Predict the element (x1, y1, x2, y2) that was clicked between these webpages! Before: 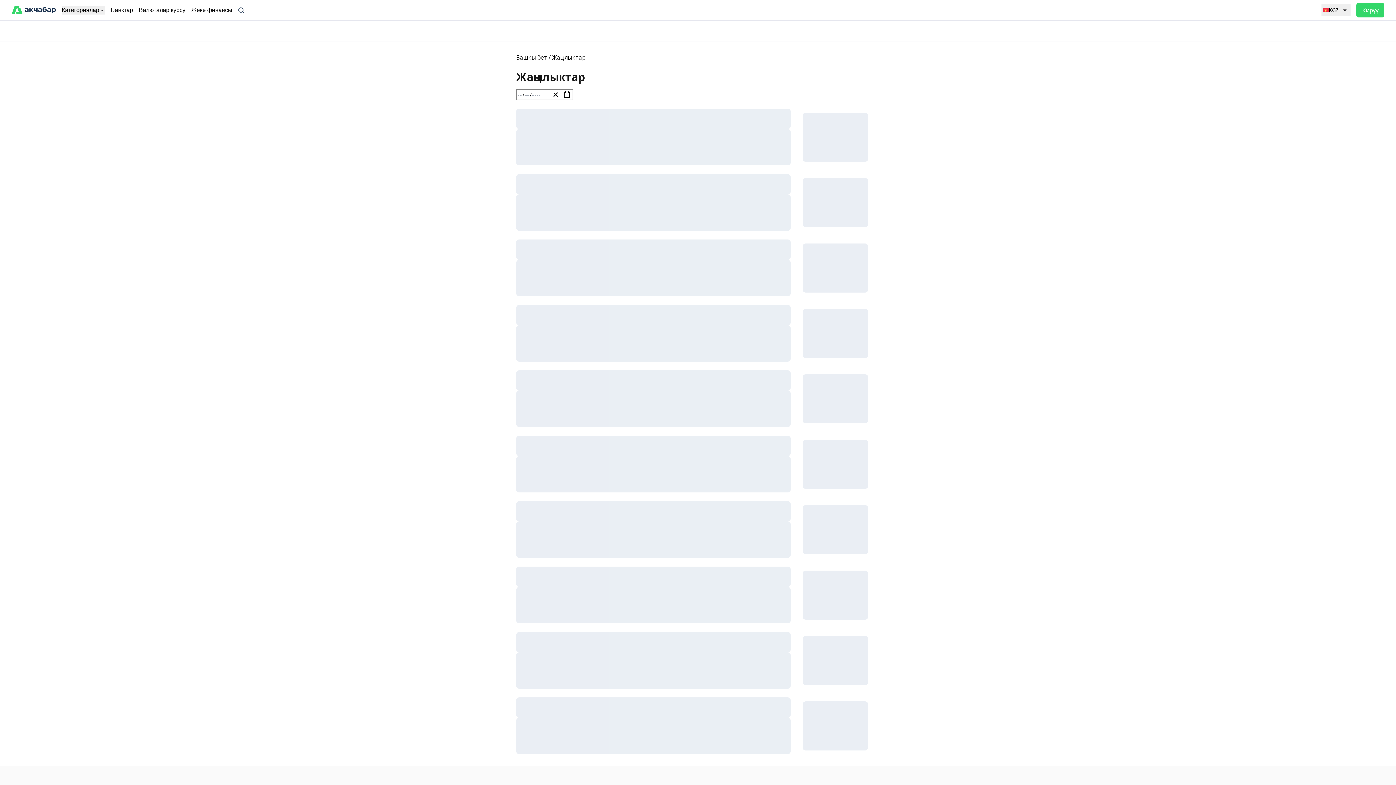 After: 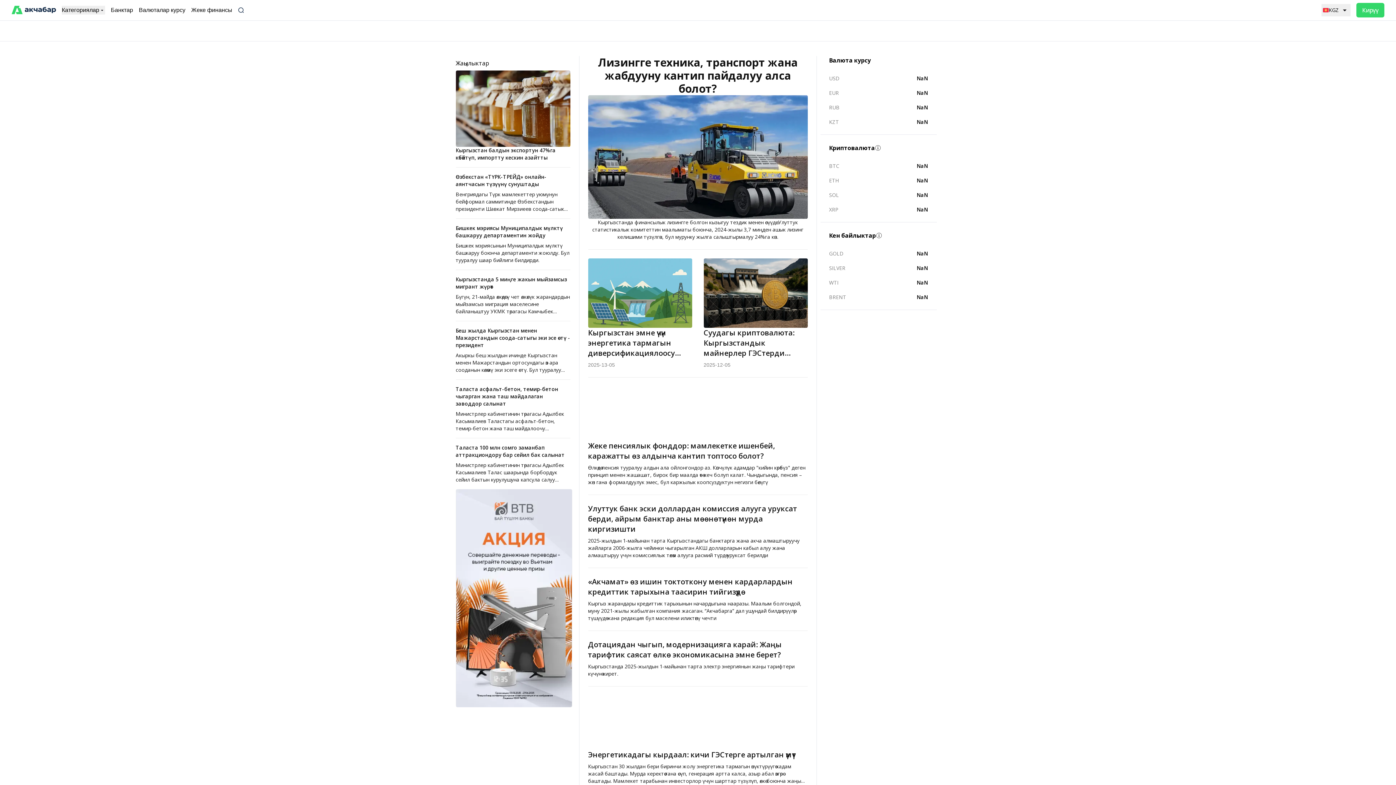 Action: label: Башкы бет bbox: (516, 53, 547, 61)